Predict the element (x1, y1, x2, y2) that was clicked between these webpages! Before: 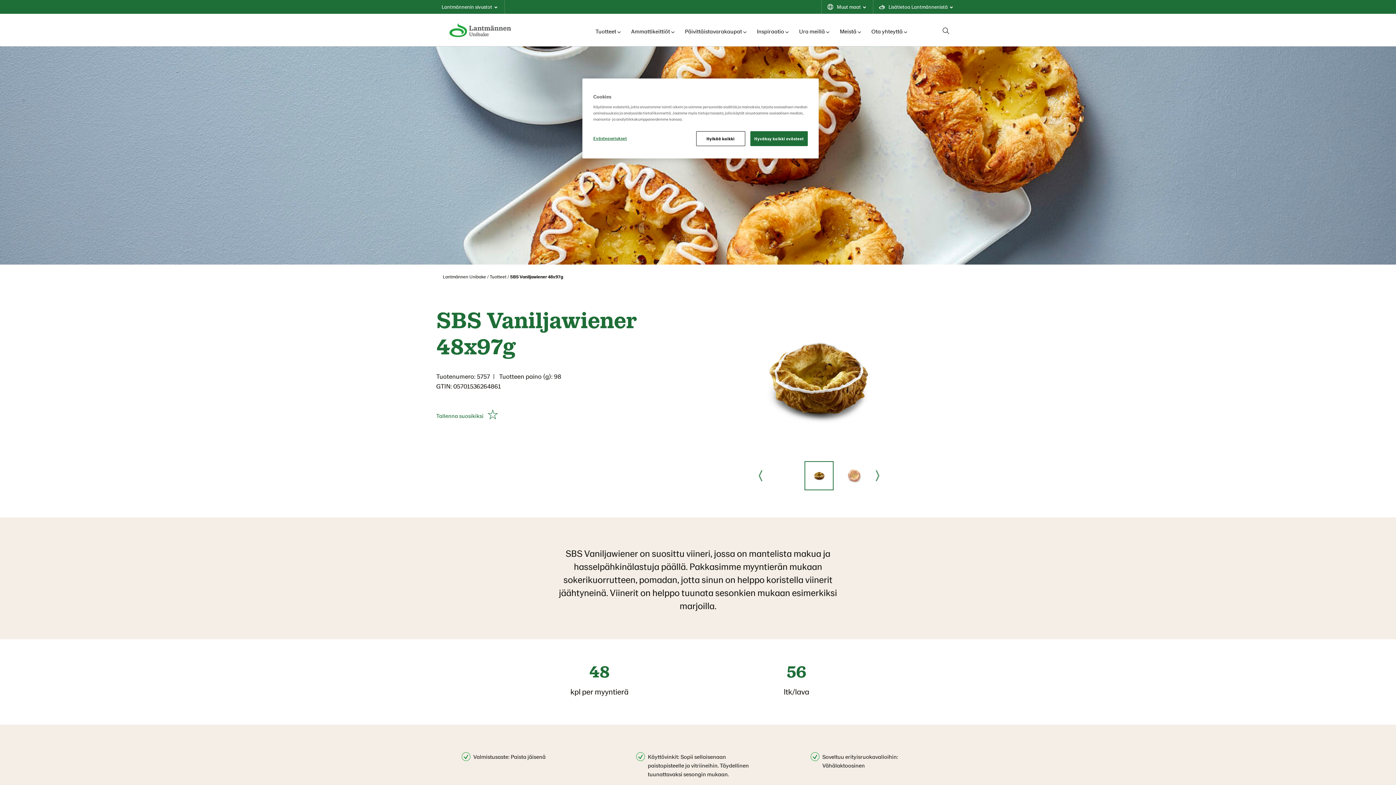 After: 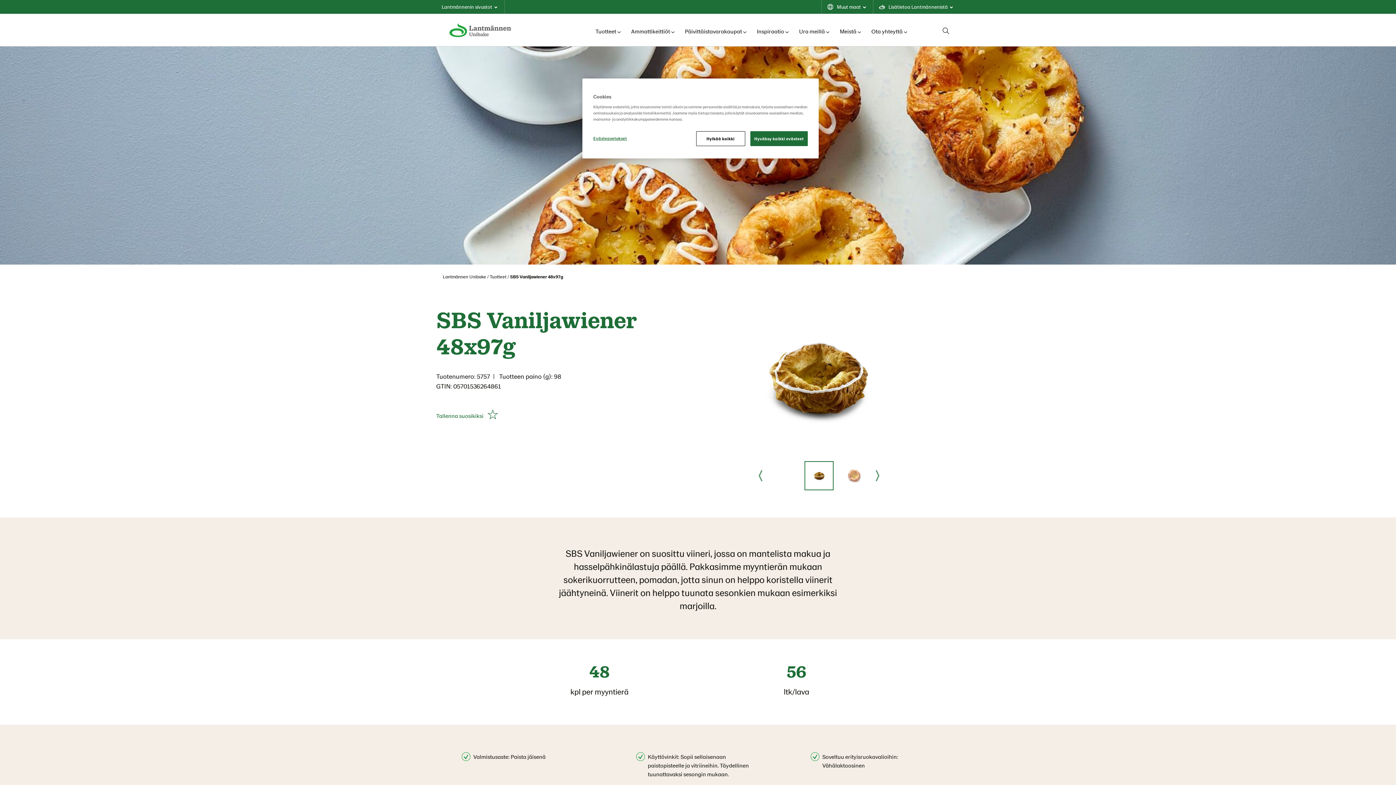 Action: bbox: (510, 273, 563, 279) label: SBS Vaniljawiener 48x97g